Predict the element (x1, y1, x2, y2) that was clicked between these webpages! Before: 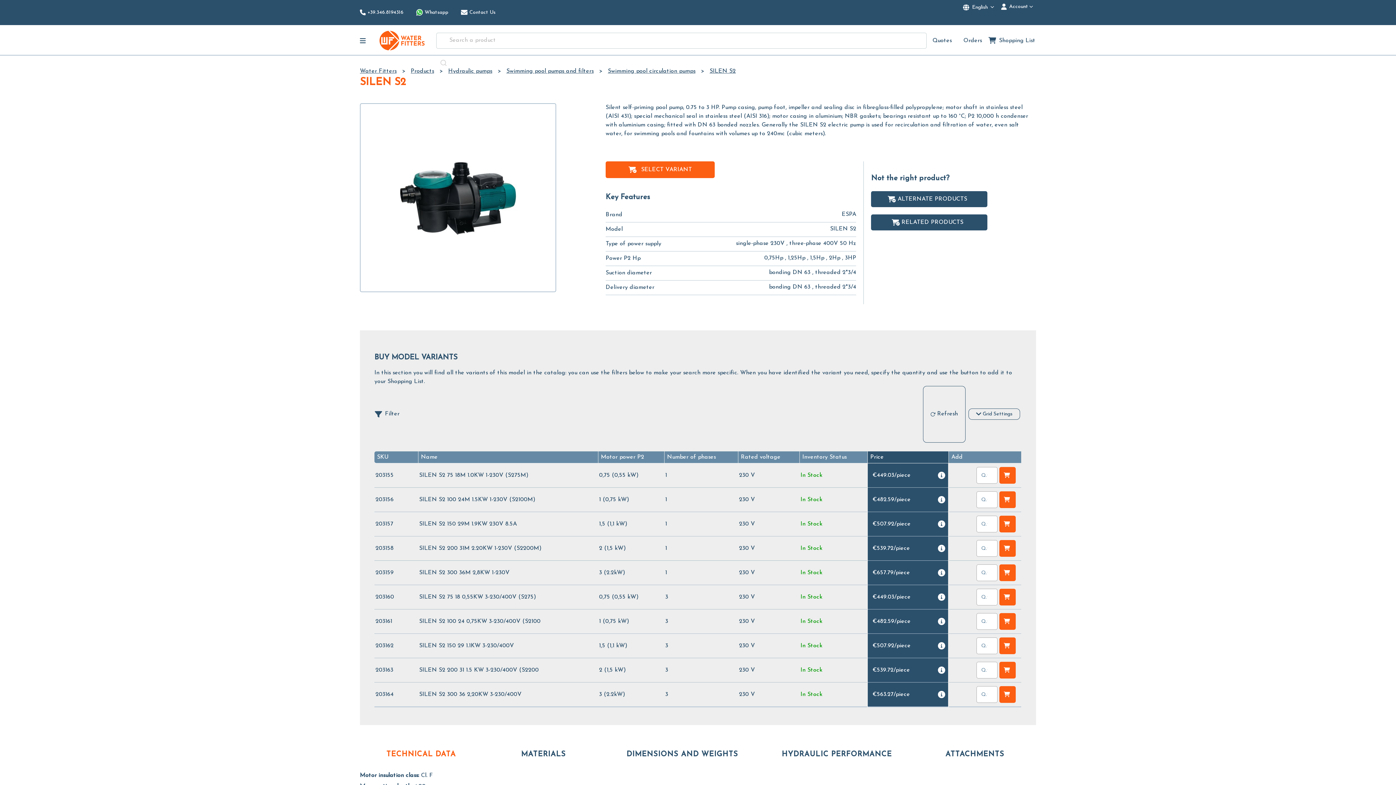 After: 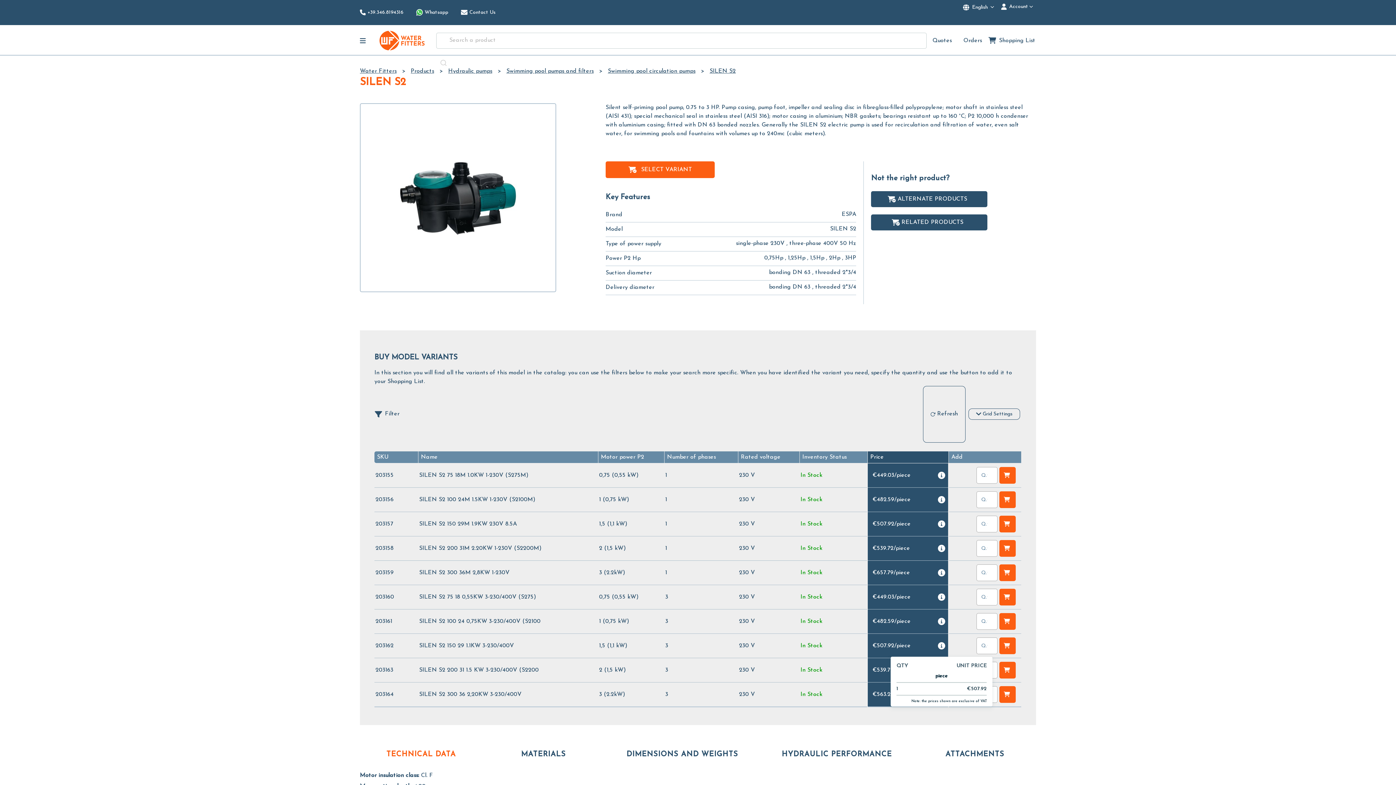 Action: label: View All Prices for %product_attrs% bbox: (938, 638, 945, 654)